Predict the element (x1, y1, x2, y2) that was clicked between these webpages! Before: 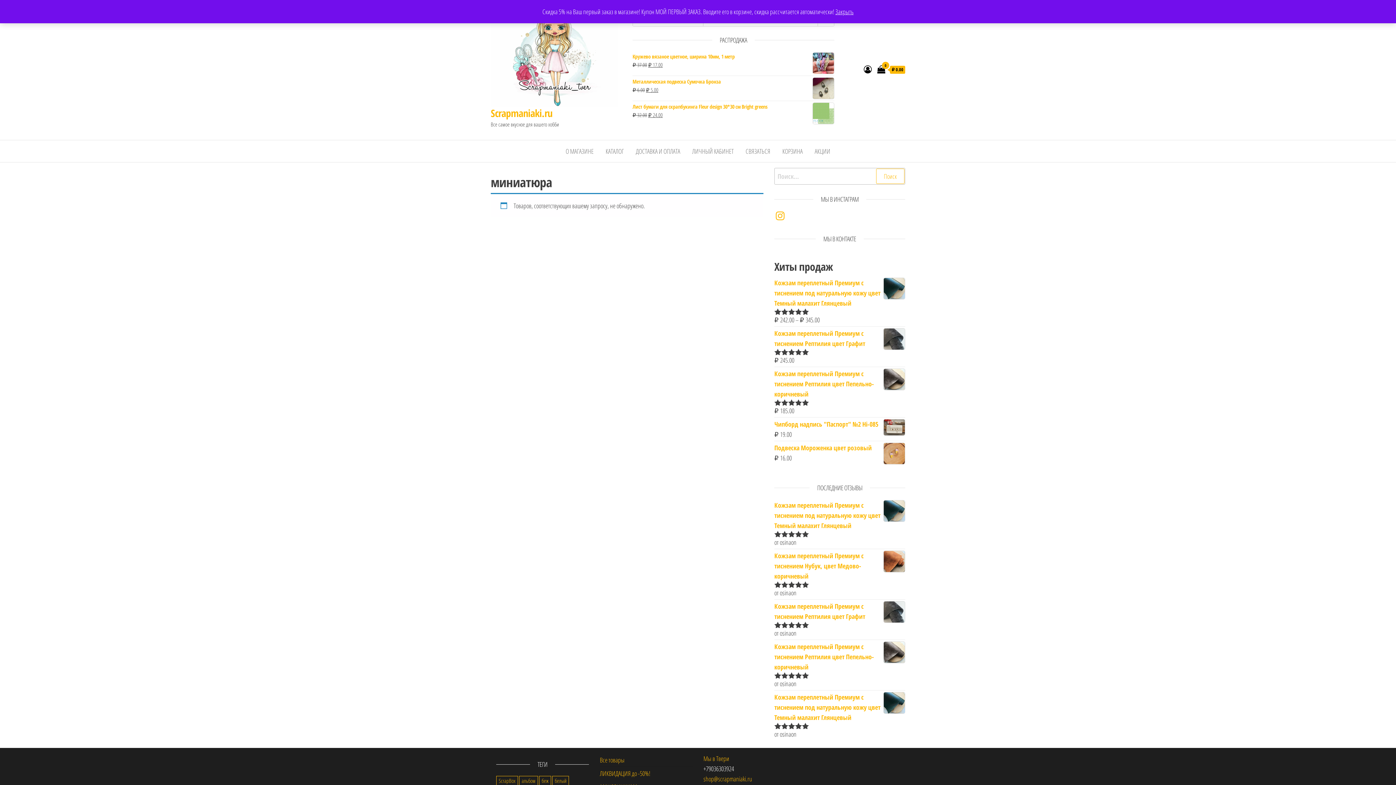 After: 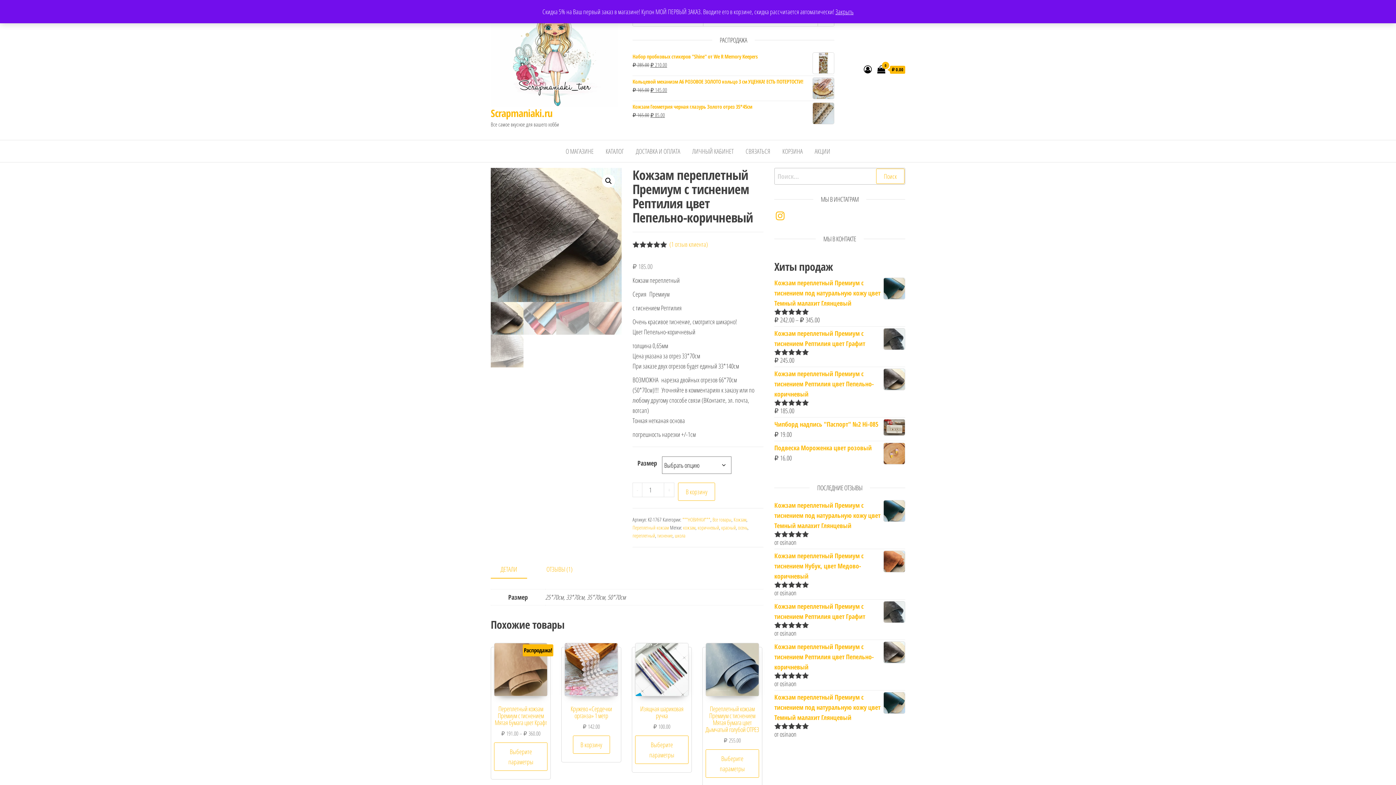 Action: label: Кожзам переплетный Премиум с тиснением Рептилия цвет Пепельно-коричневый bbox: (774, 368, 905, 399)